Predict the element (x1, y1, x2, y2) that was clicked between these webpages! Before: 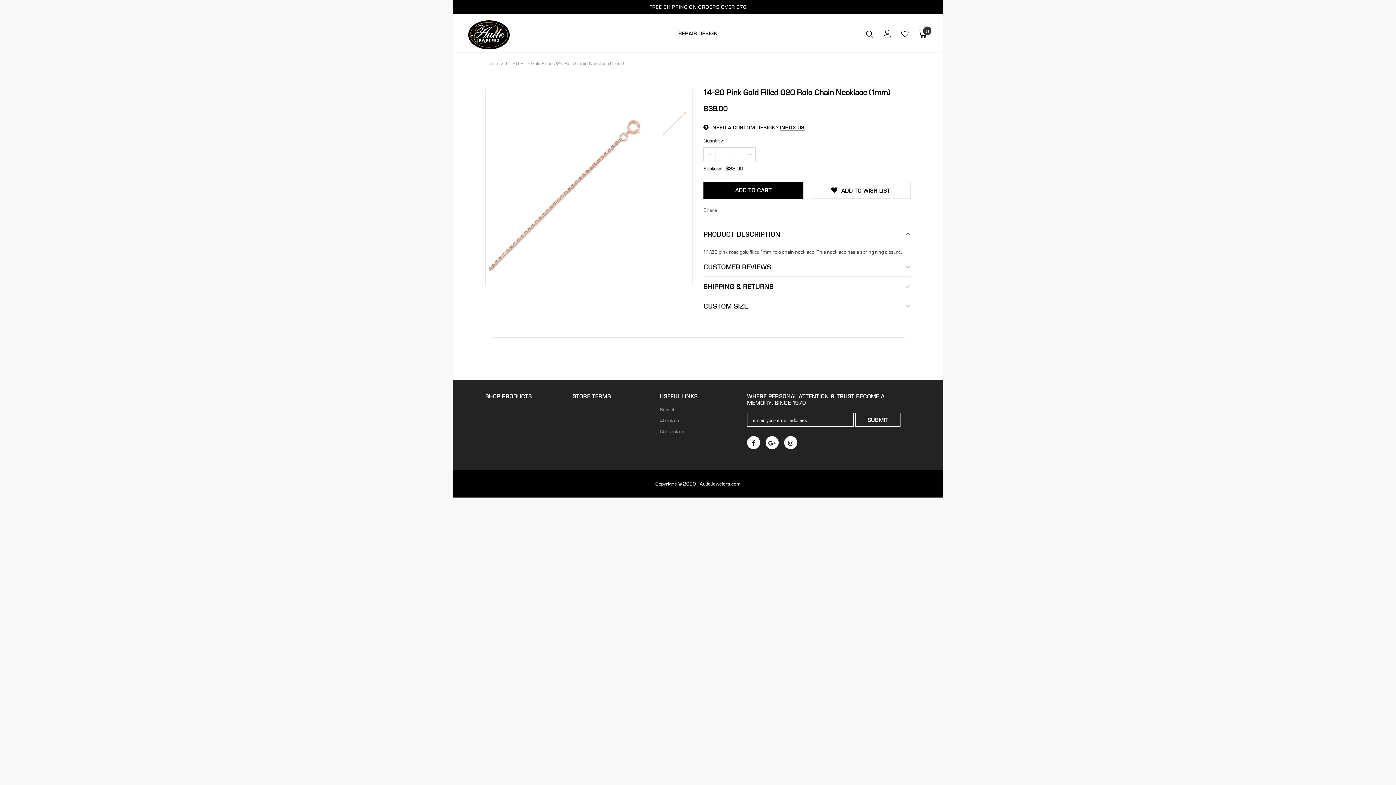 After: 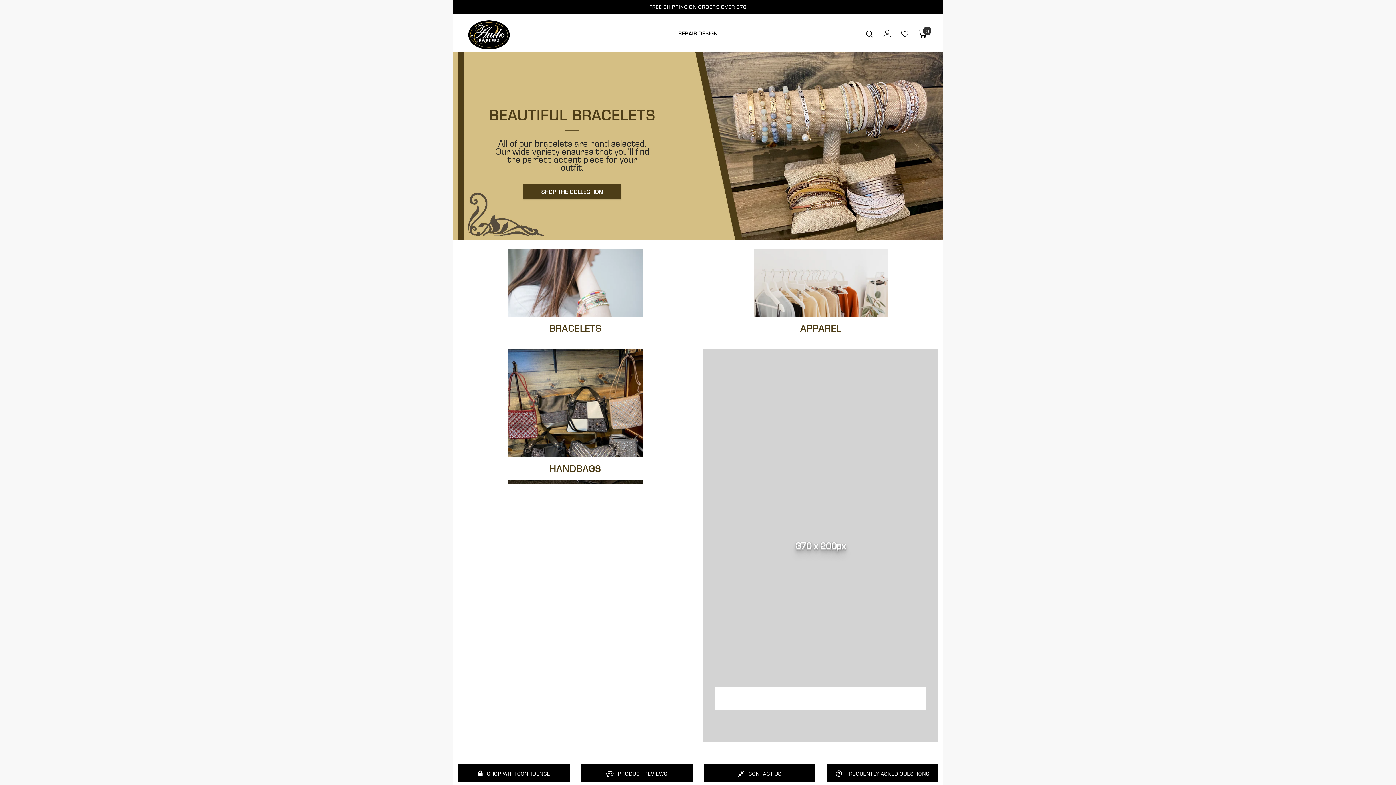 Action: bbox: (468, 20, 553, 49)